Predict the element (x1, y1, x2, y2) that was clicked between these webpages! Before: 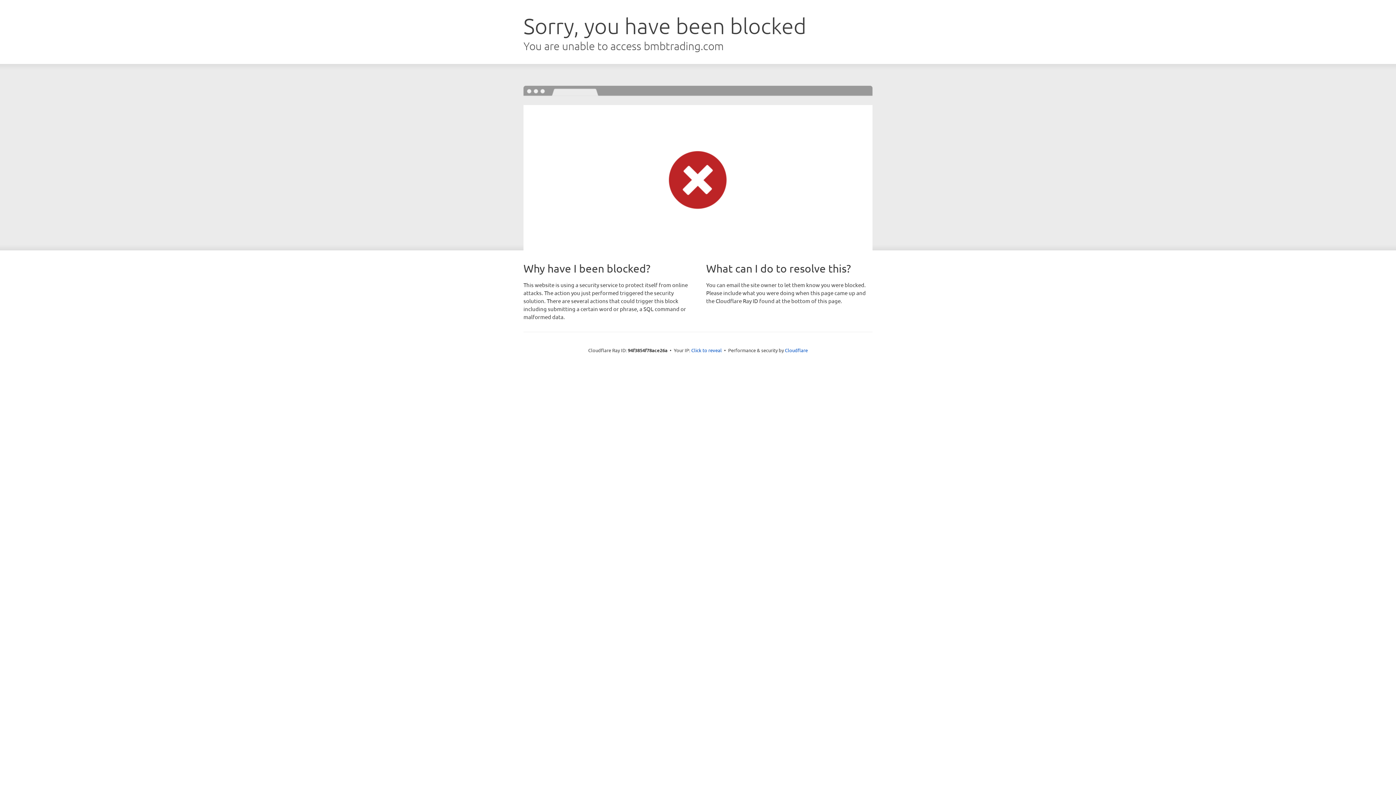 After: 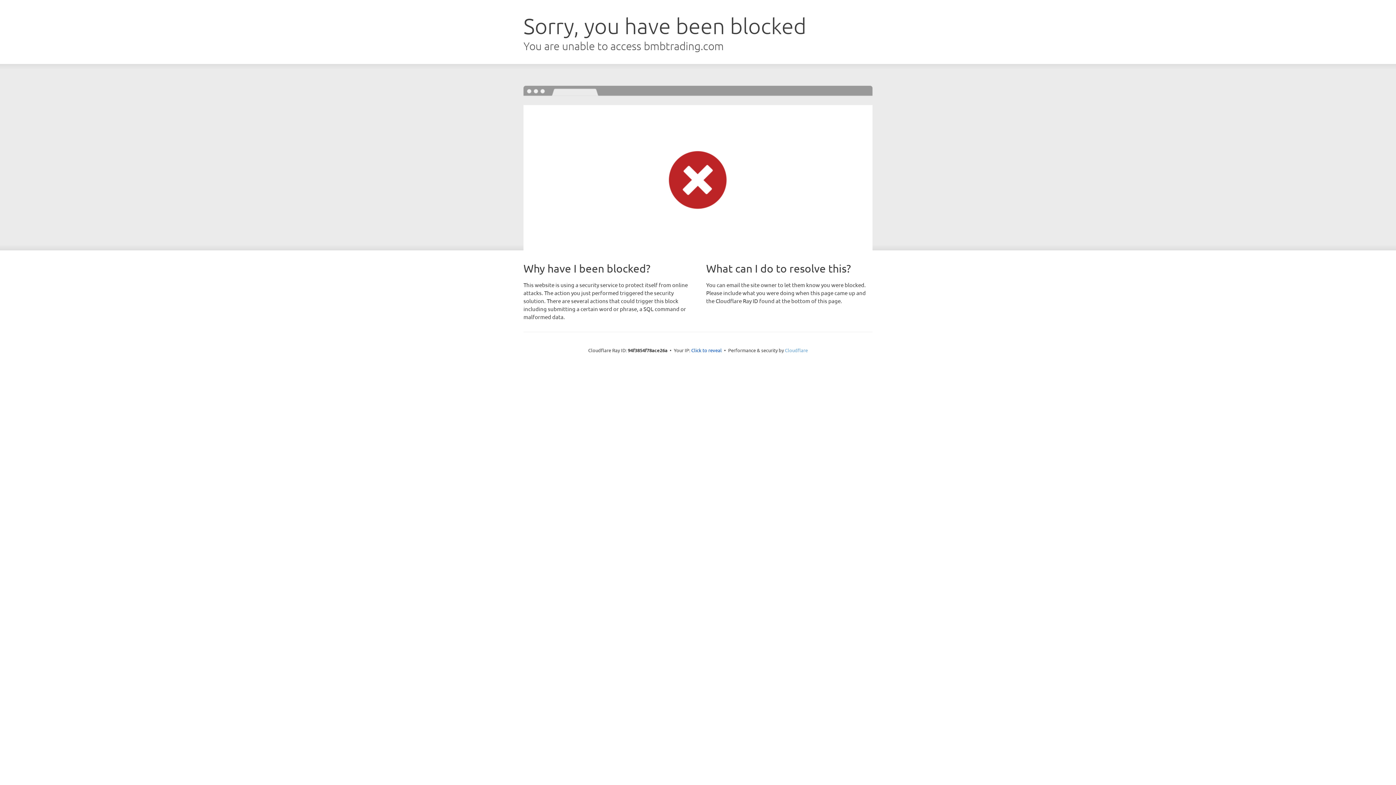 Action: label: Cloudflare bbox: (785, 347, 808, 353)